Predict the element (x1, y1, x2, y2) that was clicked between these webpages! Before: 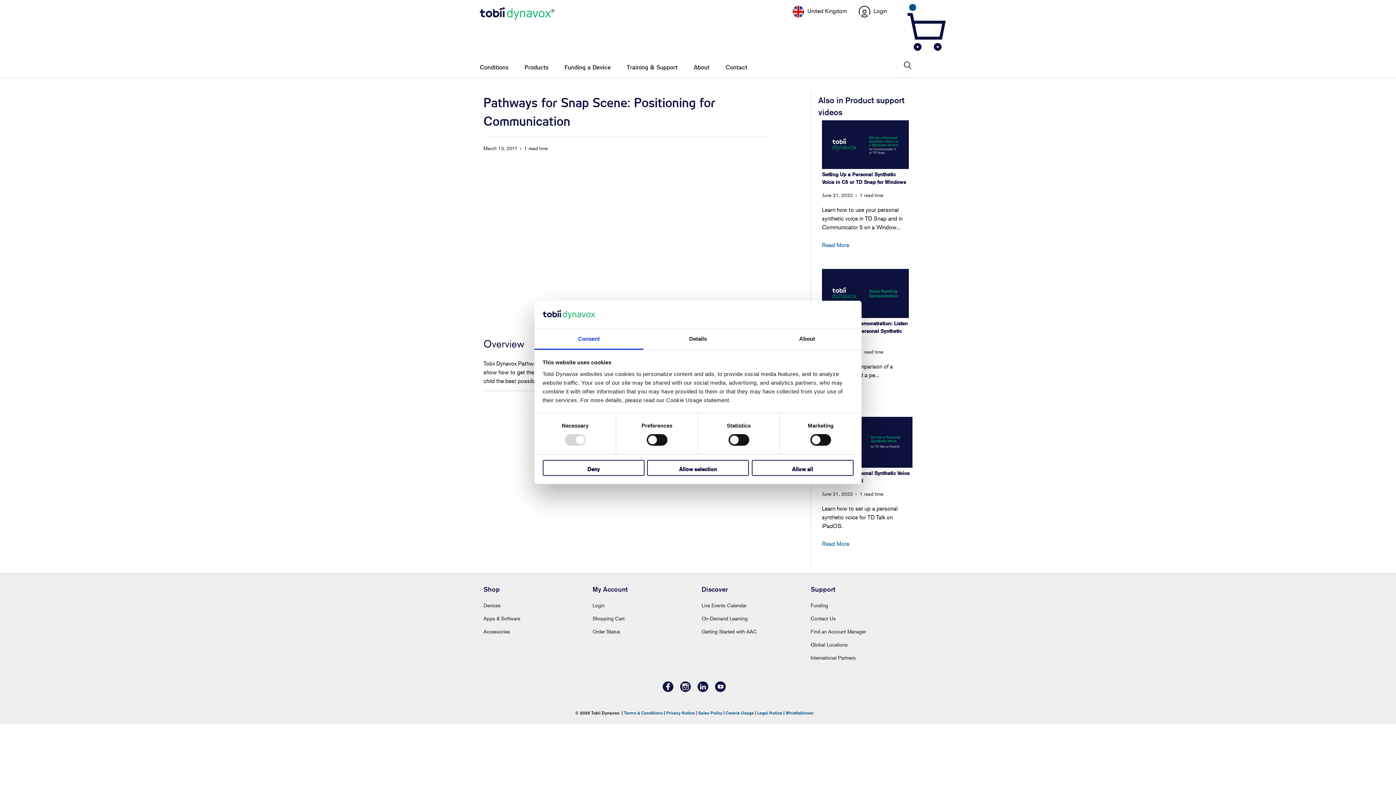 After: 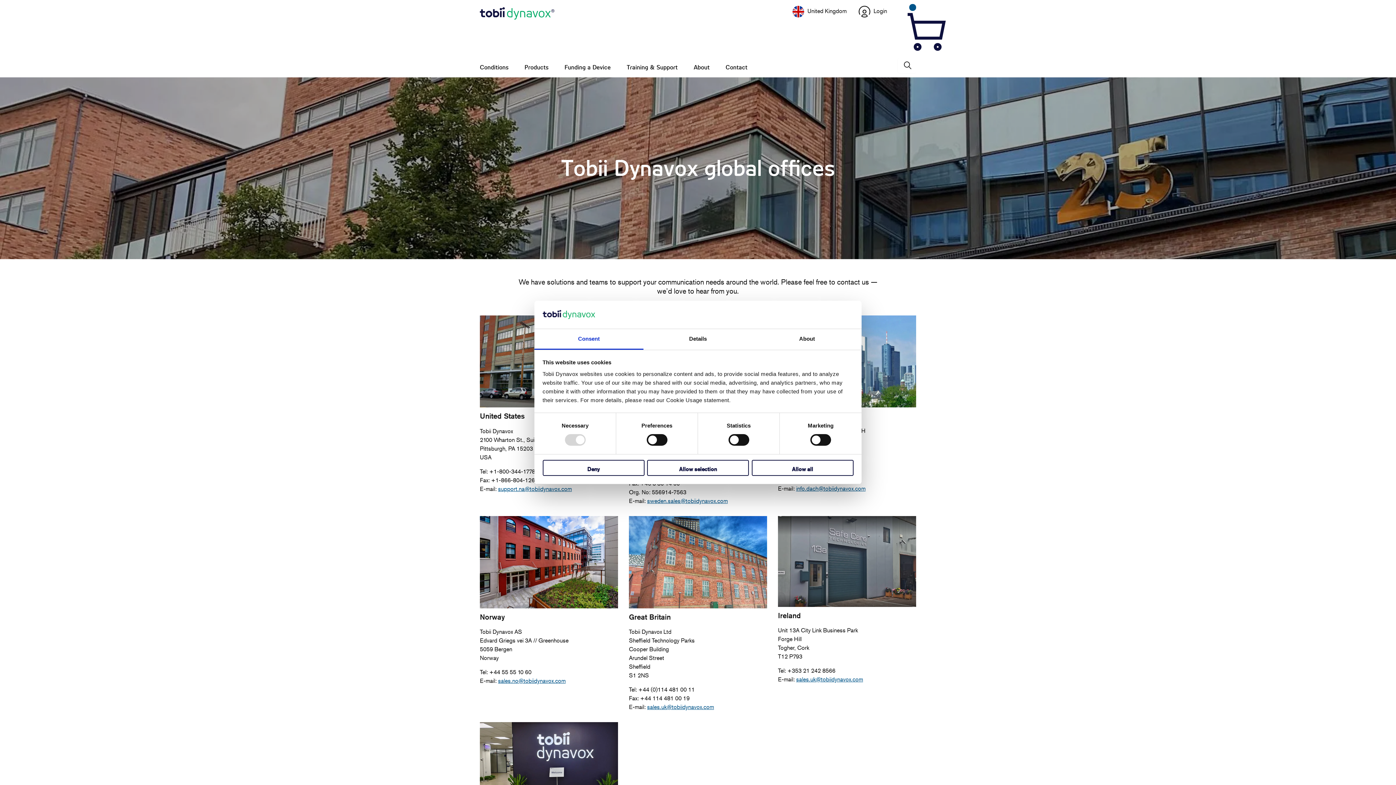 Action: bbox: (810, 641, 848, 648) label: Global Locations